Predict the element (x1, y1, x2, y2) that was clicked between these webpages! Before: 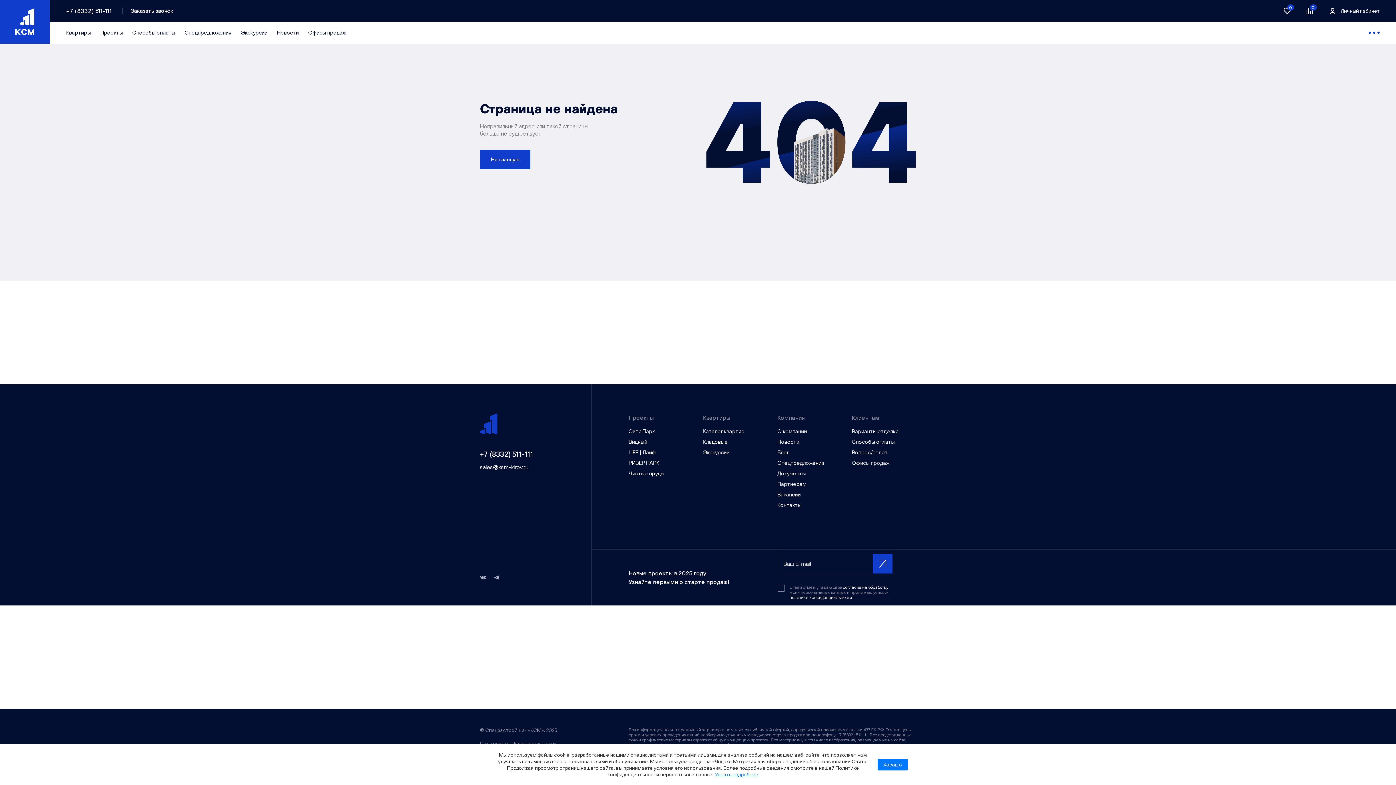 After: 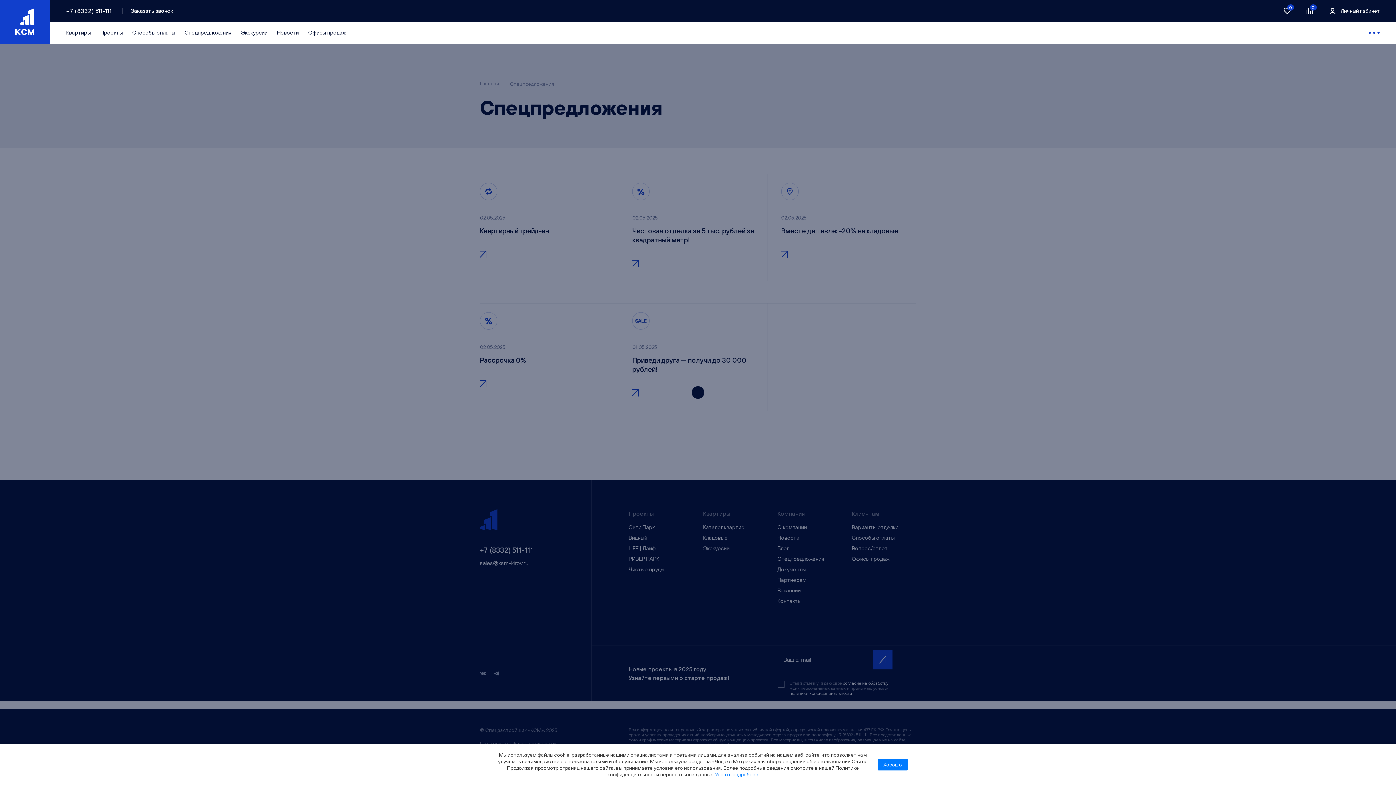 Action: bbox: (184, 21, 231, 43) label: Спецпредложения